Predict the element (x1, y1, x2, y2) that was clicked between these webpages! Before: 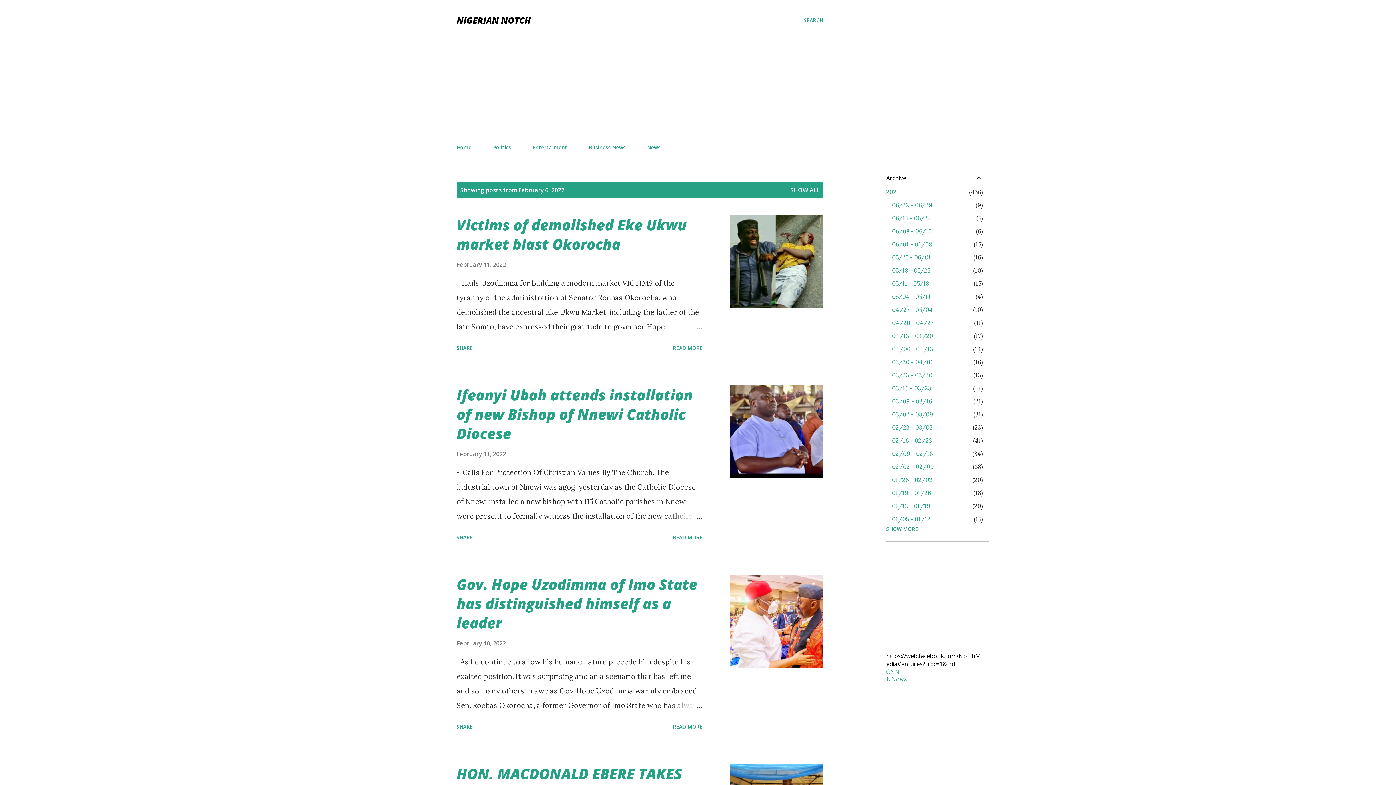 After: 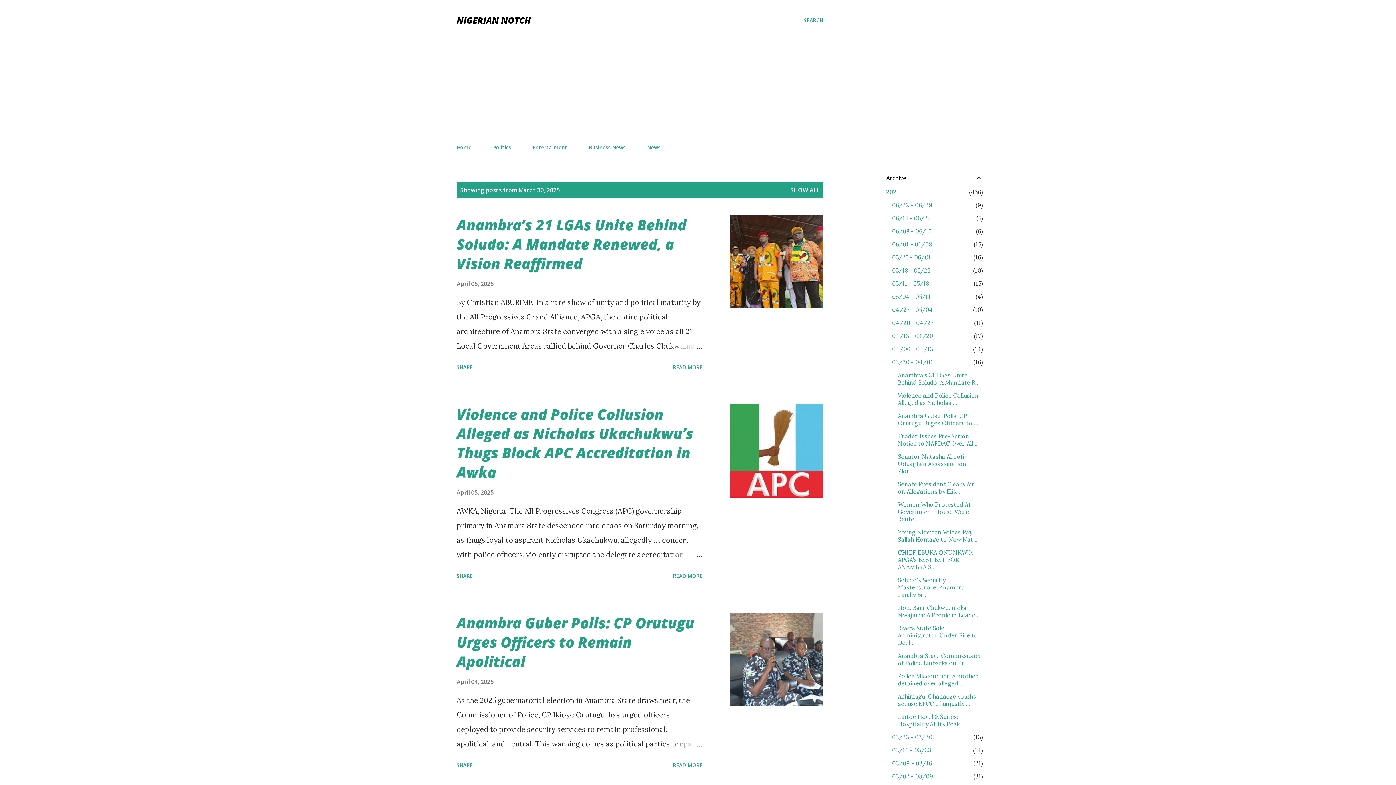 Action: label: 03/30 - 04/06
16 bbox: (892, 358, 933, 365)